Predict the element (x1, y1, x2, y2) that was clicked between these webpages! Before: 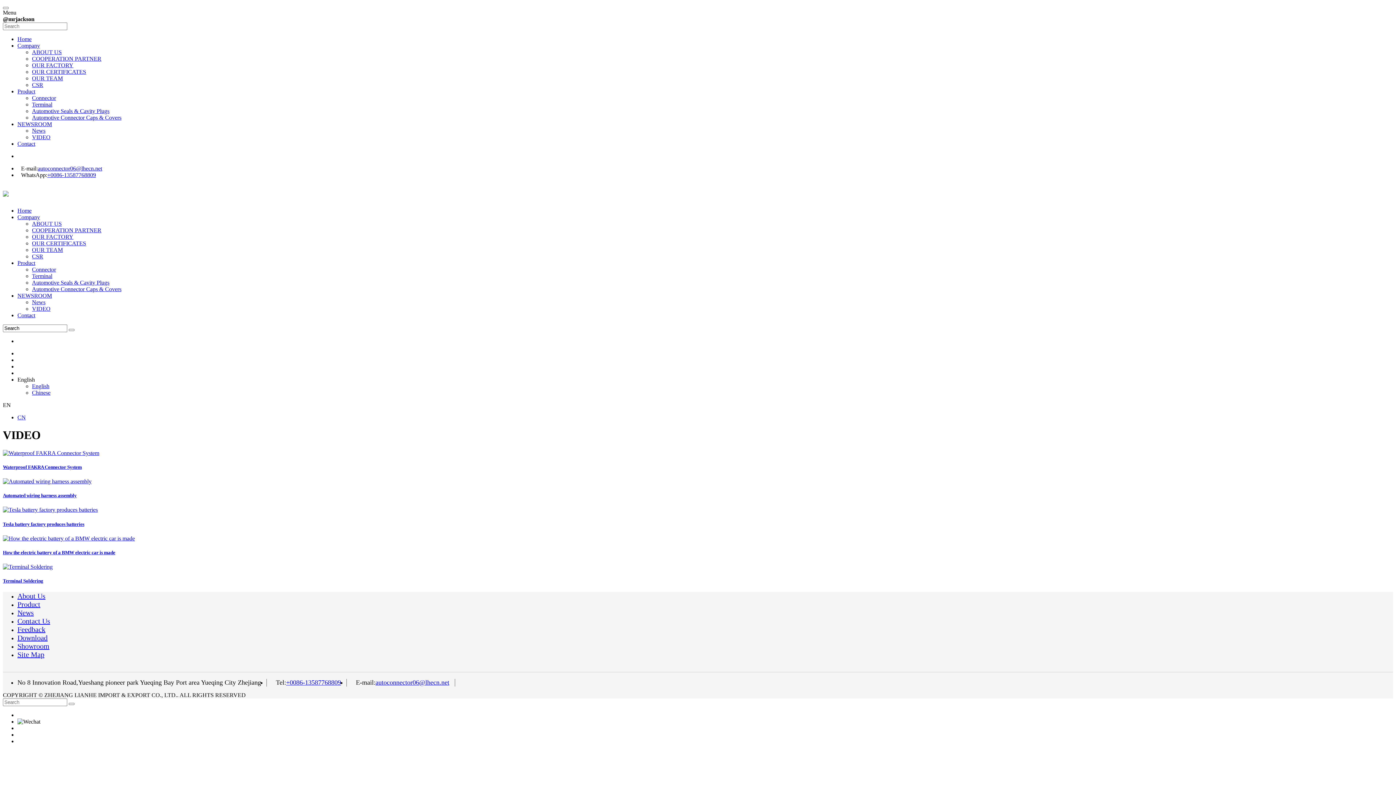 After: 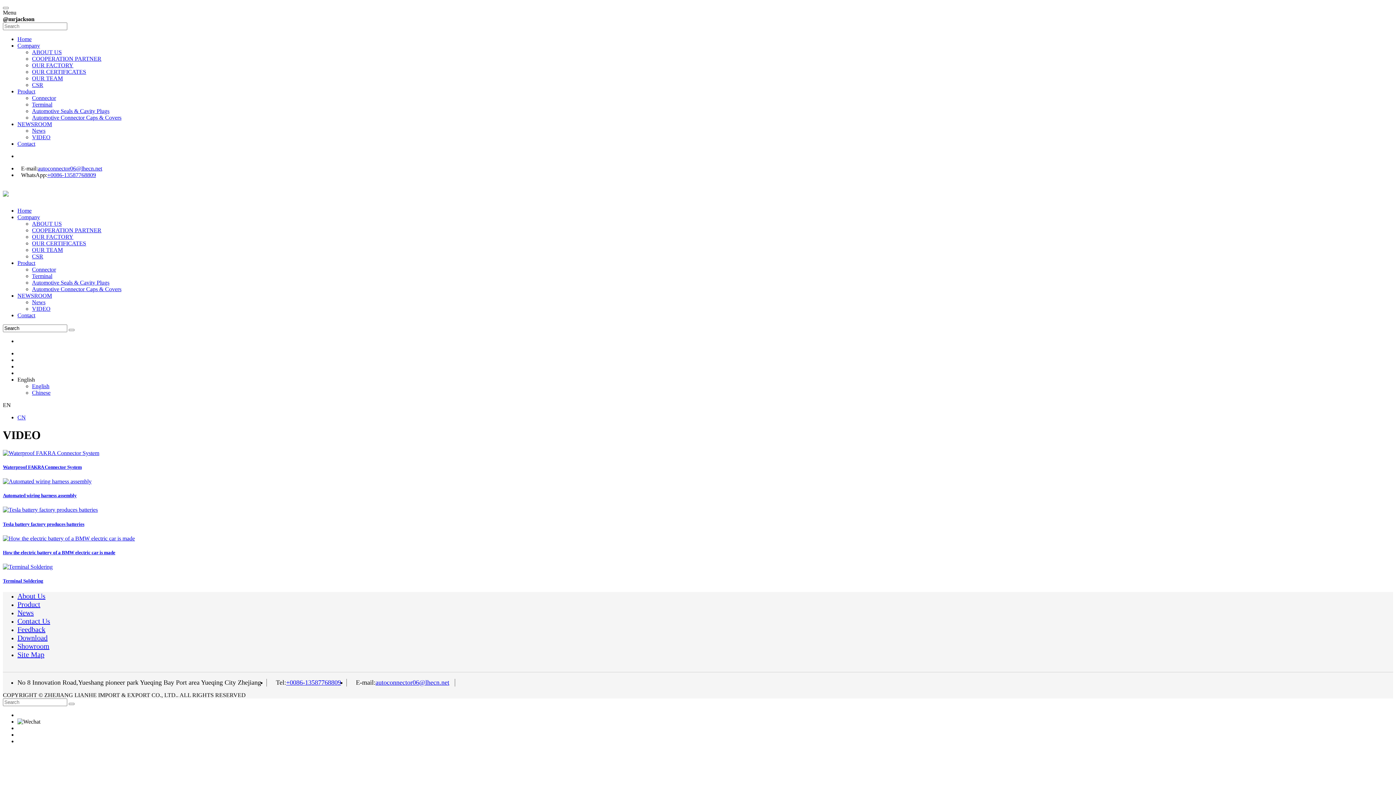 Action: label: +0086-13587768809 bbox: (286, 679, 341, 686)